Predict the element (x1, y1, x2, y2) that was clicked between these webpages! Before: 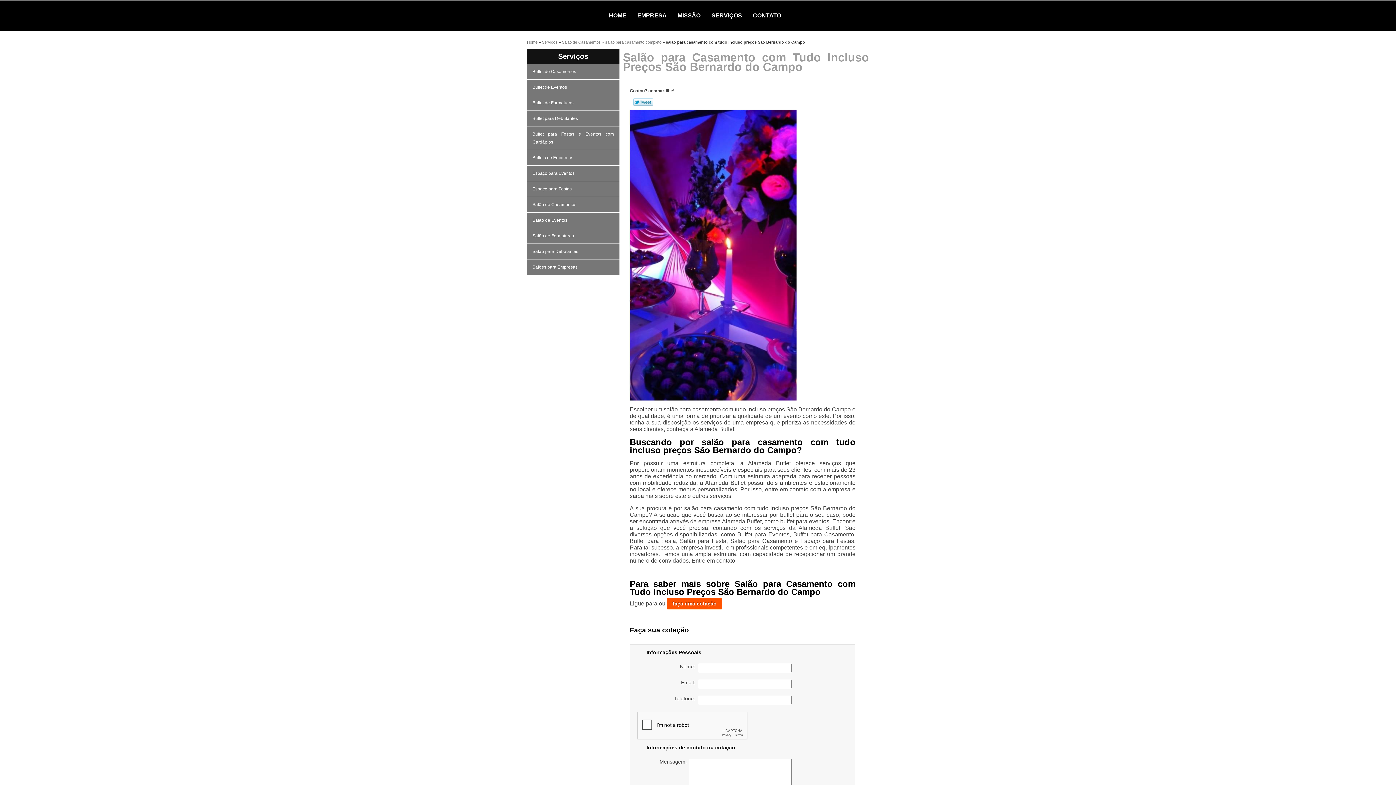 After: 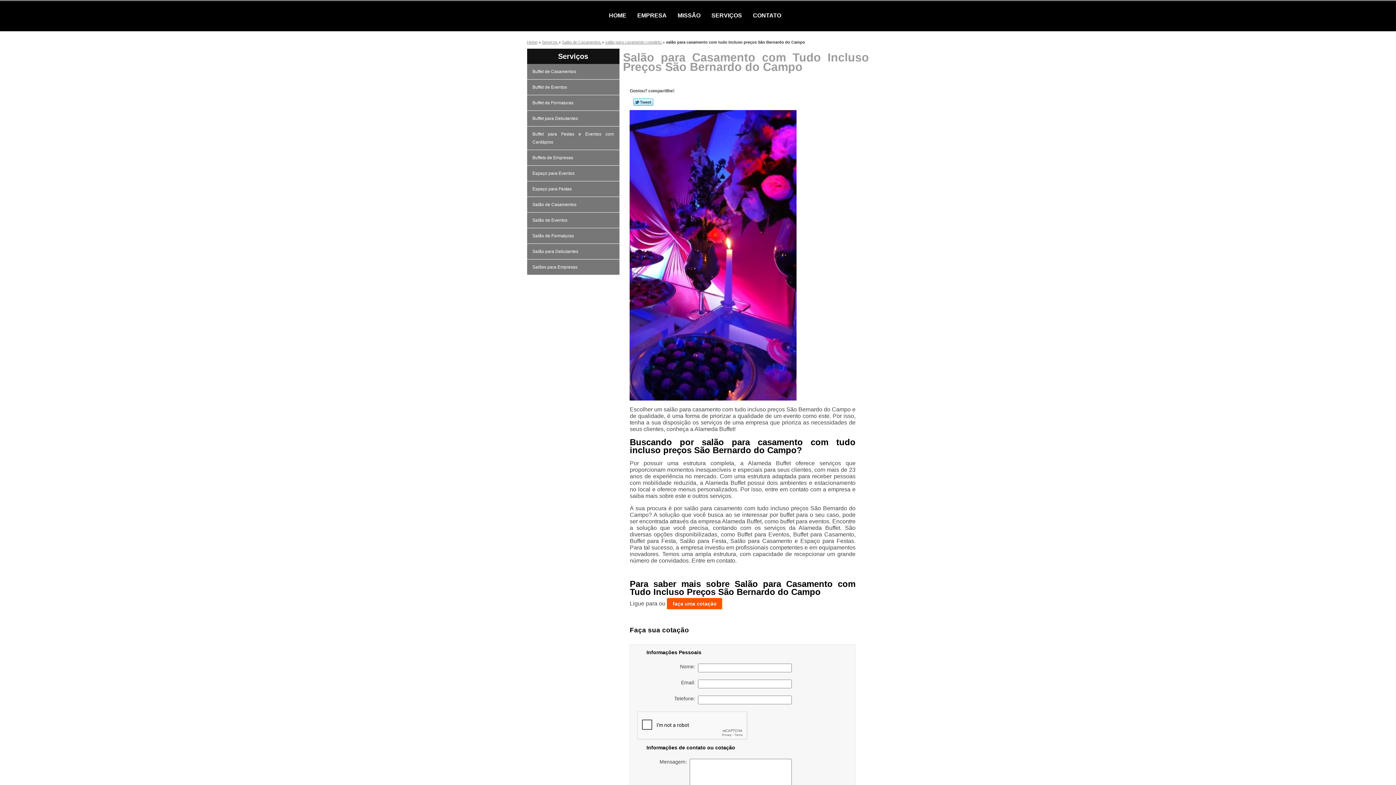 Action: label: Tweetar bbox: (633, 98, 653, 105)